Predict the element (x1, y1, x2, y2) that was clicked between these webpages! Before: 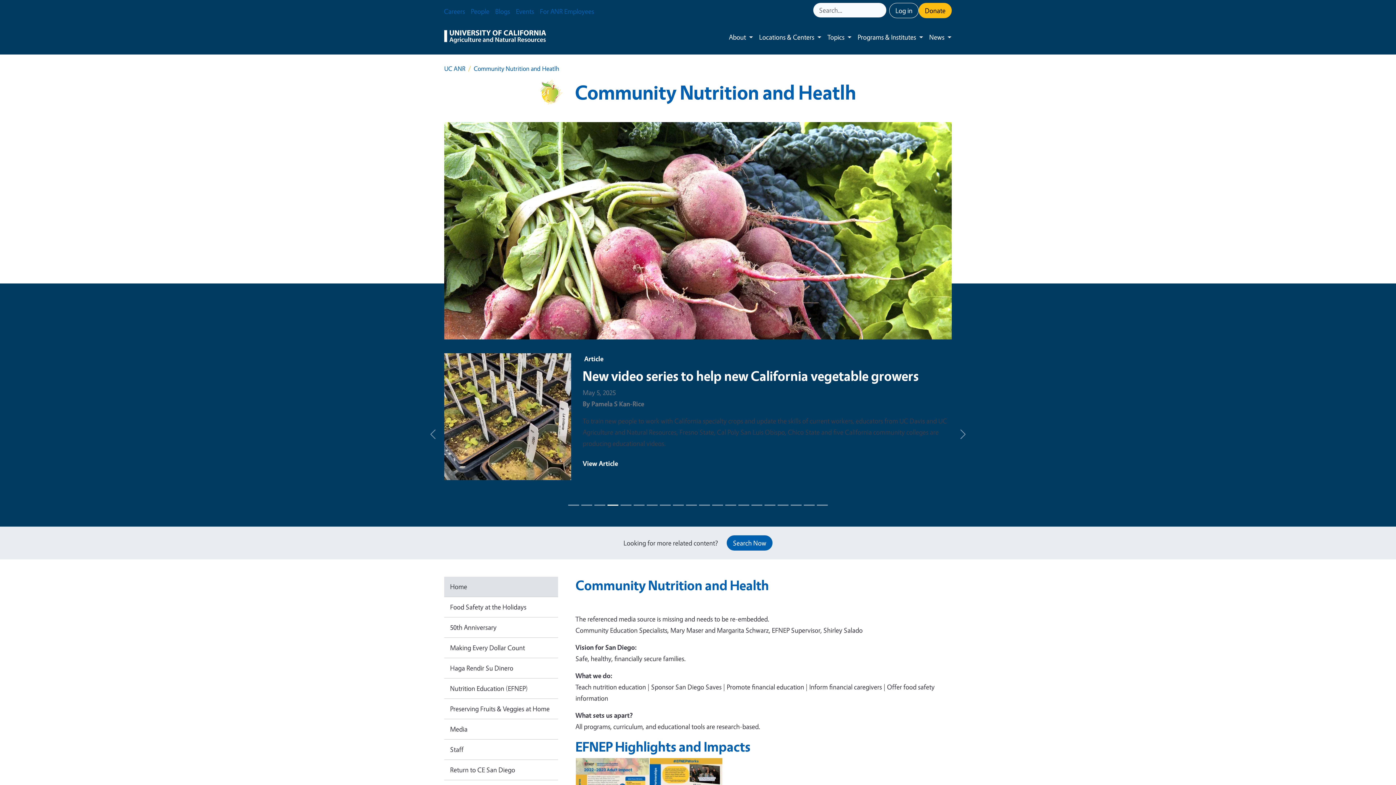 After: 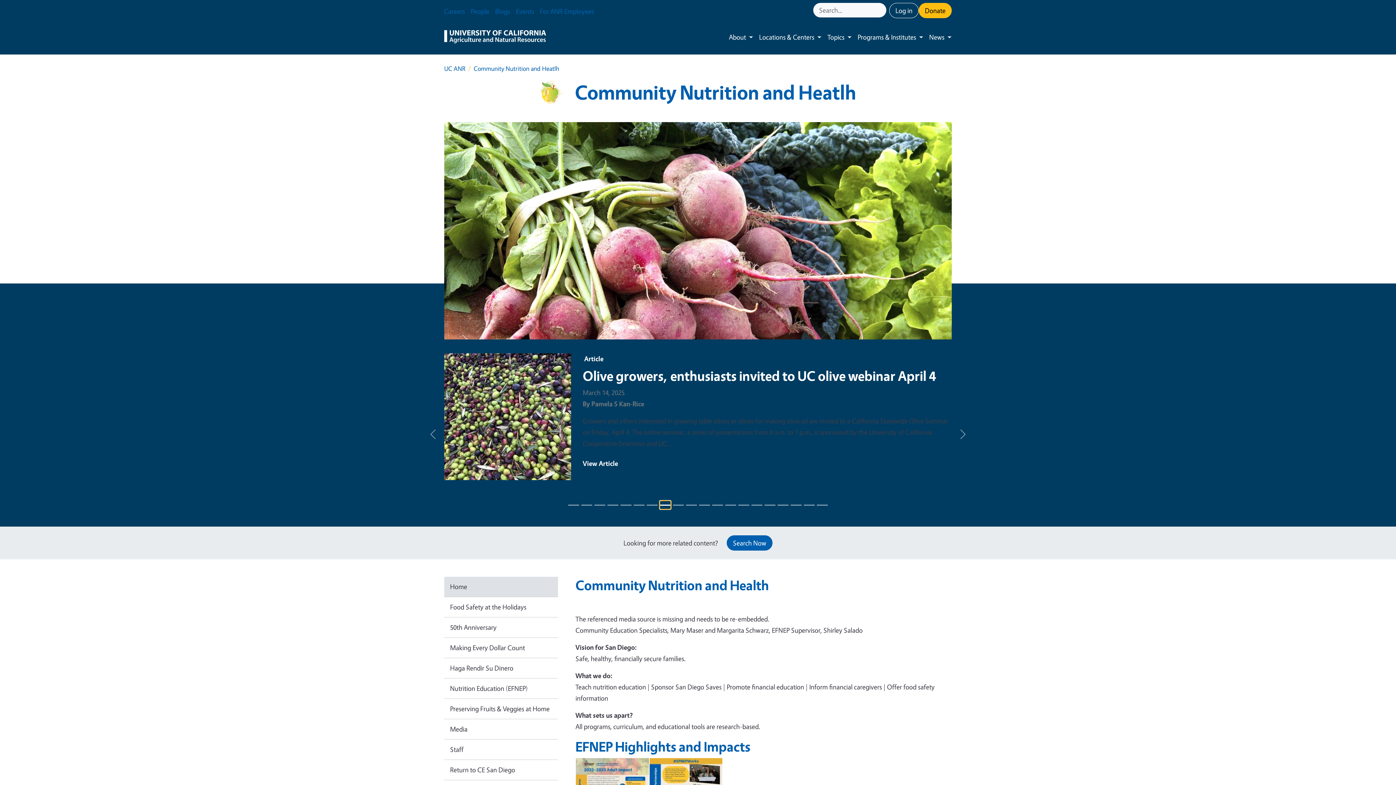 Action: label: Featured Content Slide 7 bbox: (660, 501, 670, 509)